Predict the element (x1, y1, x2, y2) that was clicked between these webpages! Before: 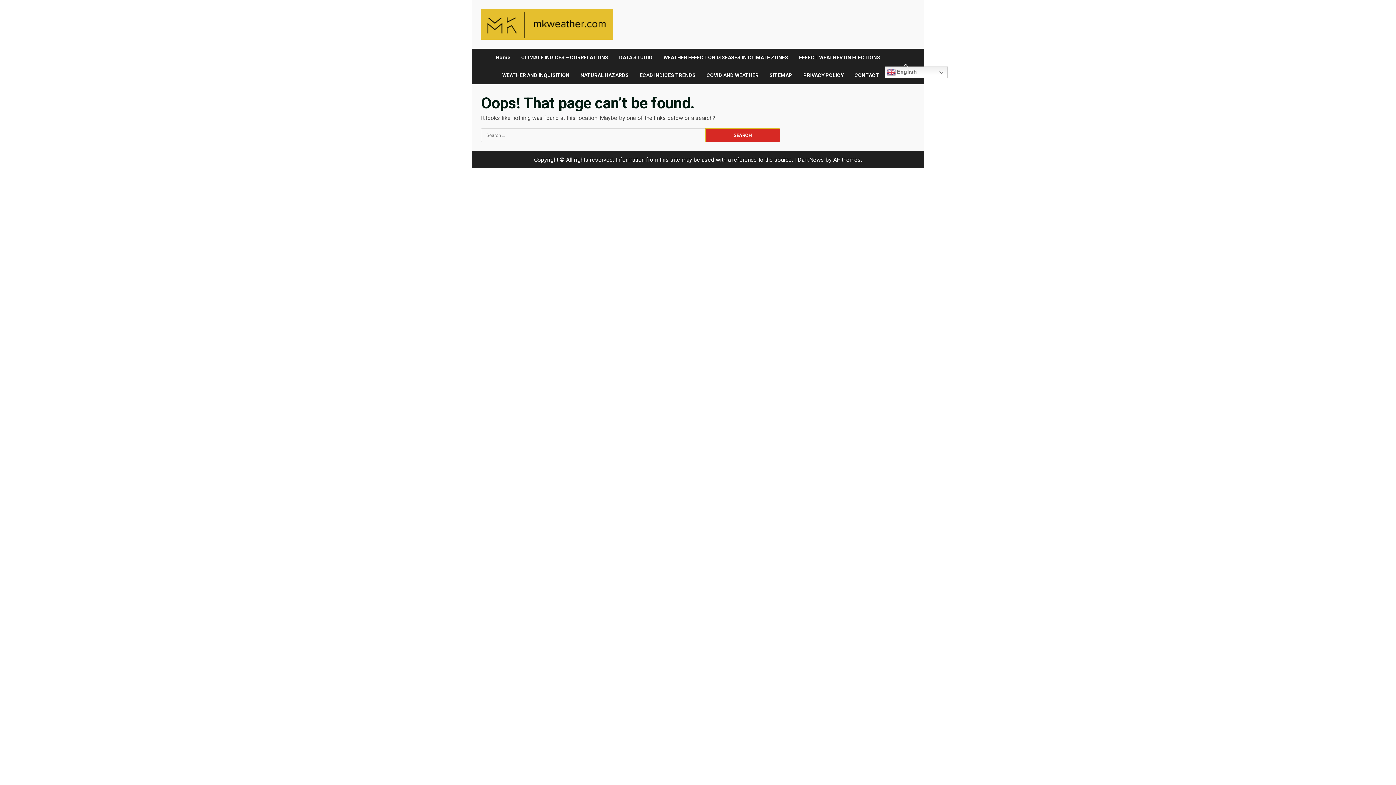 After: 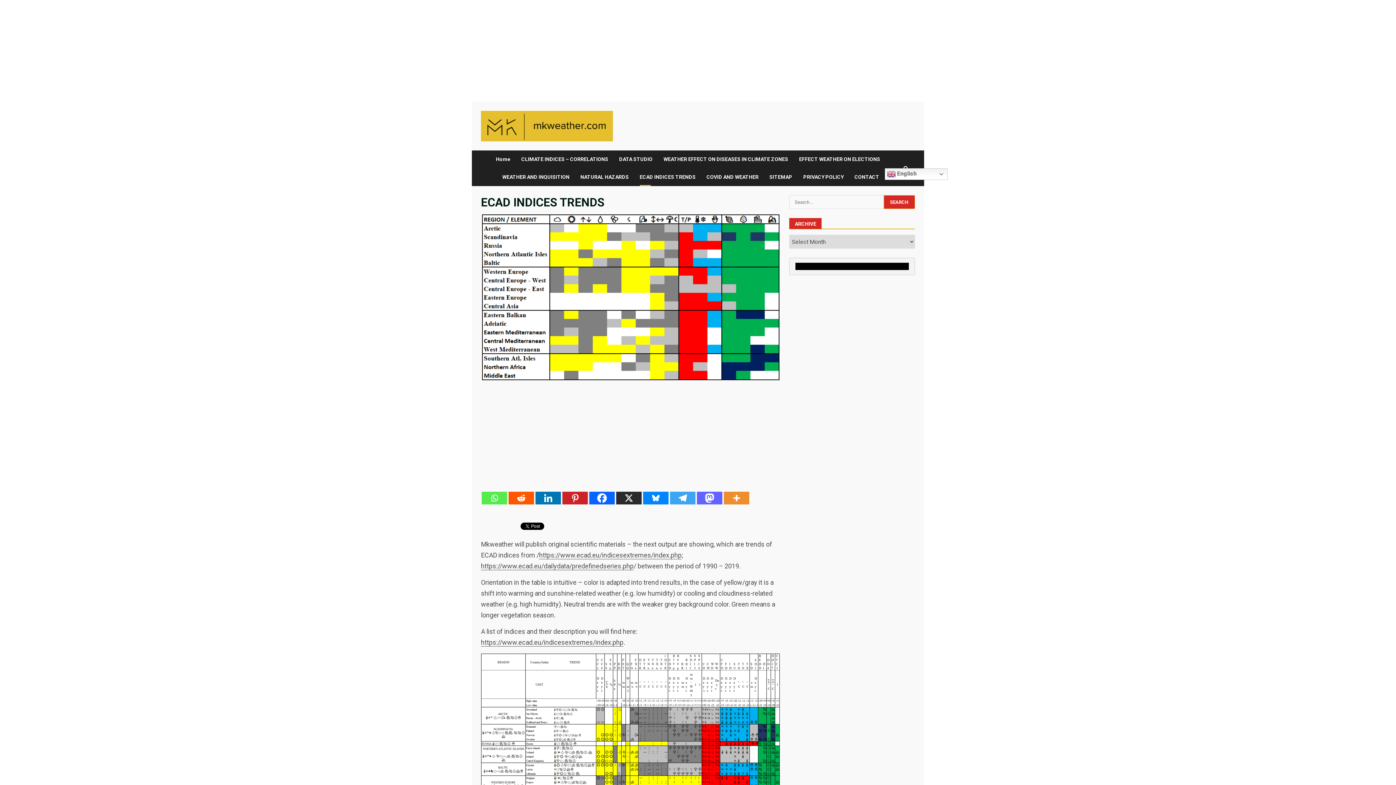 Action: label: ECAD INDICES TRENDS bbox: (634, 66, 701, 84)